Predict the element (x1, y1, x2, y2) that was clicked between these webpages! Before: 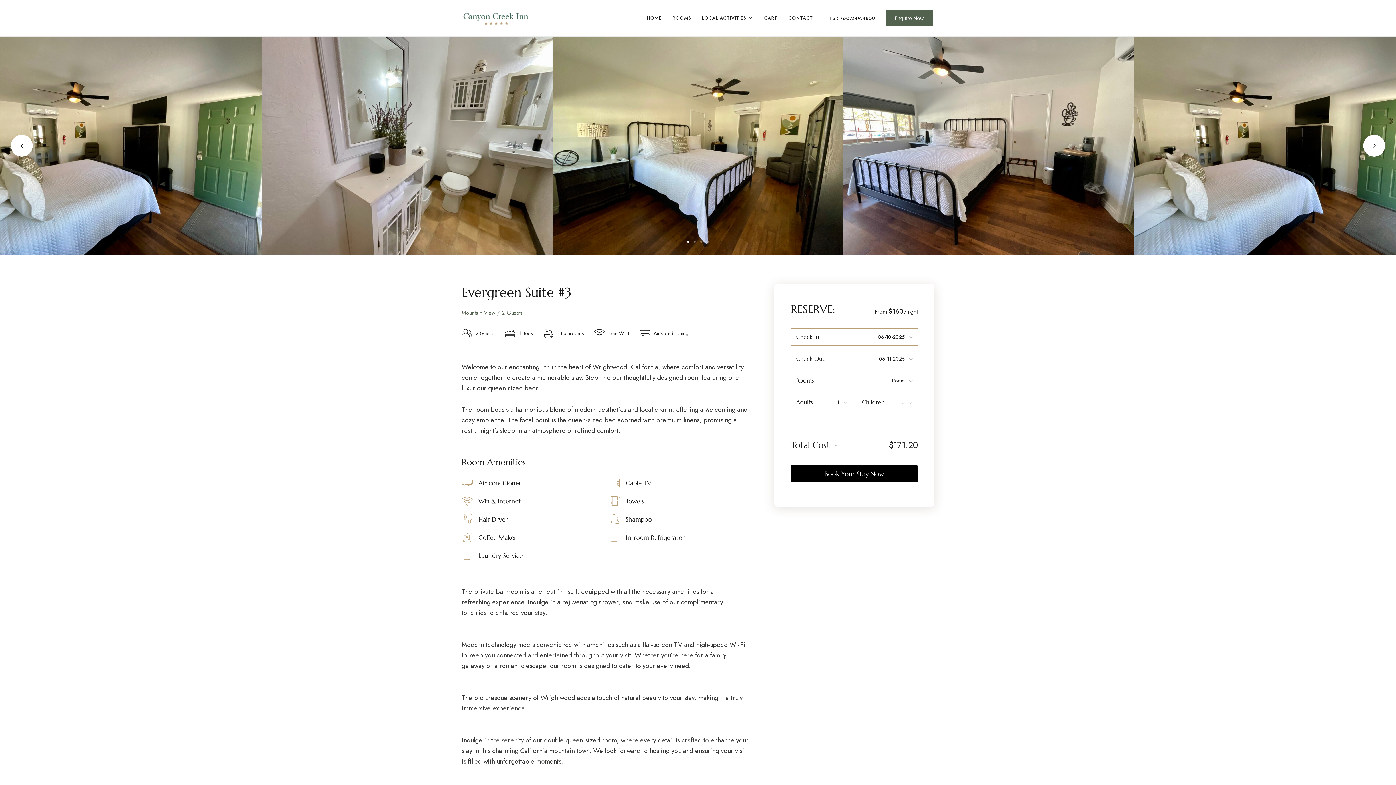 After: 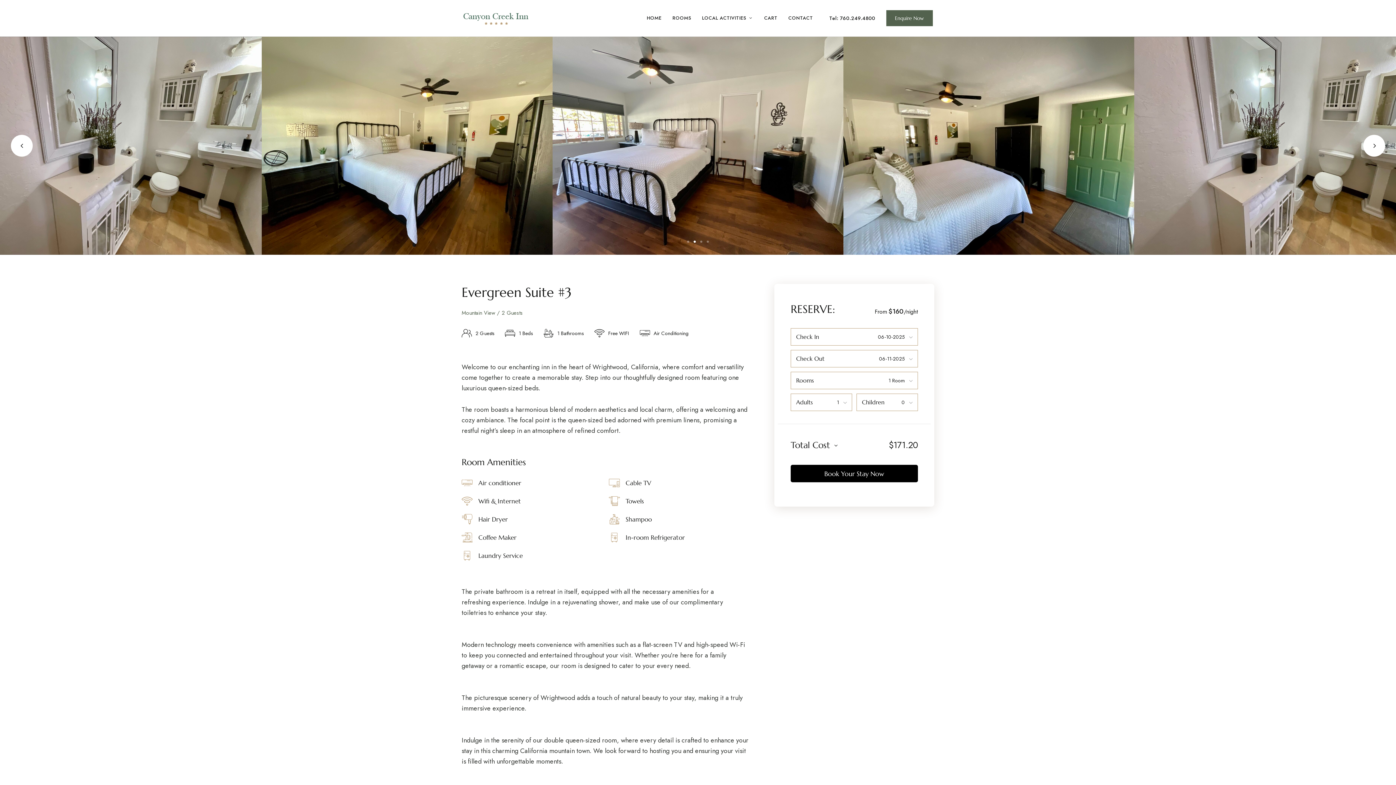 Action: bbox: (1363, 134, 1385, 156) label: Next